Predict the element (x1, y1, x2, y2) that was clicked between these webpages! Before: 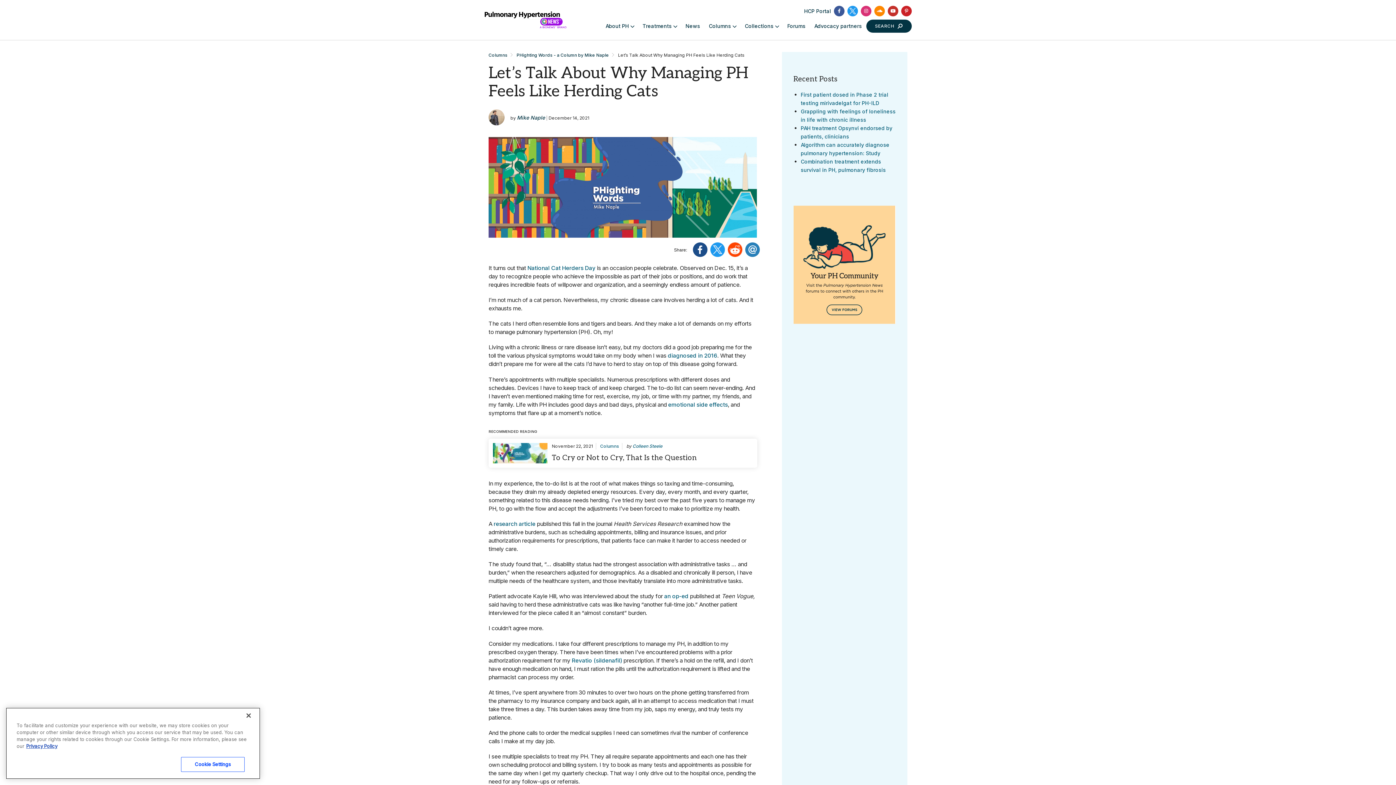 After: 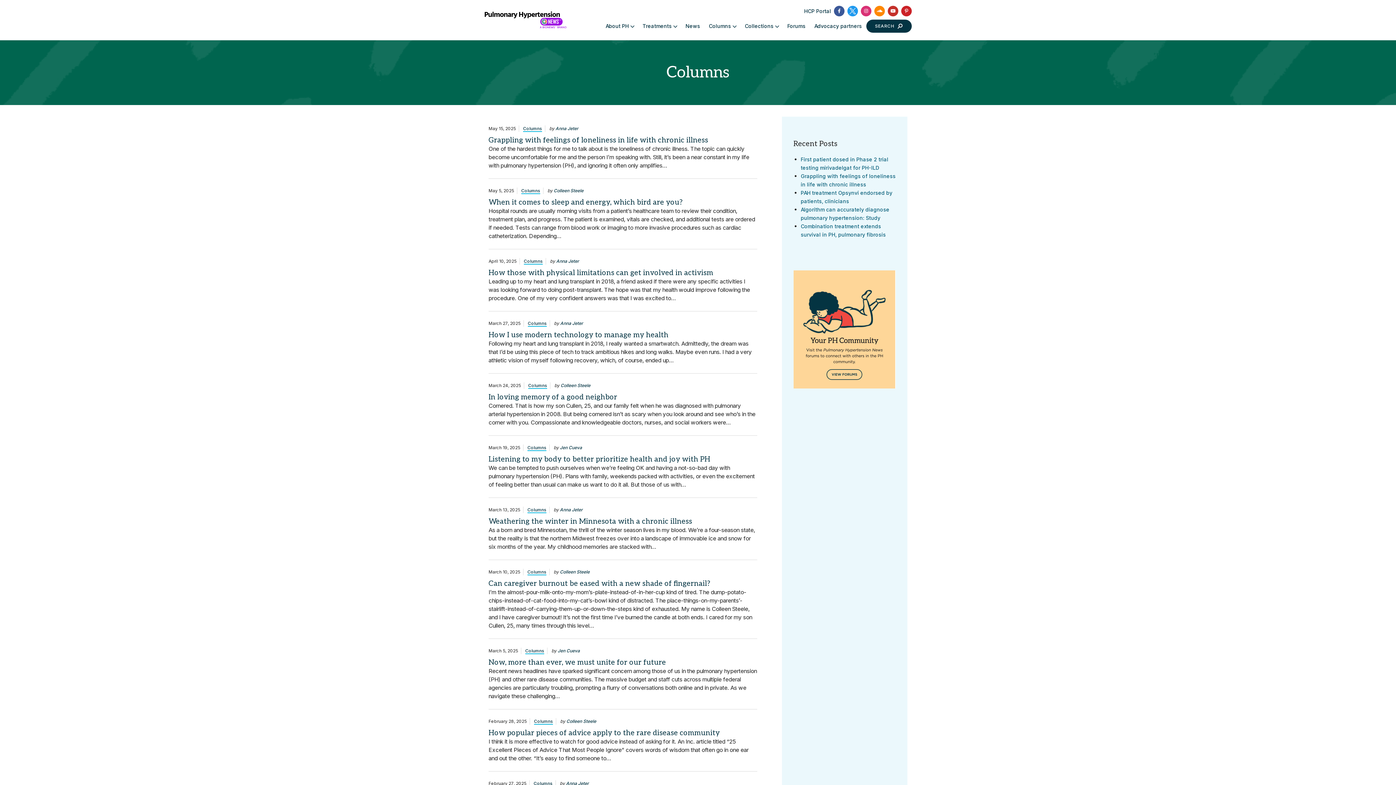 Action: bbox: (600, 443, 619, 449) label: Columns